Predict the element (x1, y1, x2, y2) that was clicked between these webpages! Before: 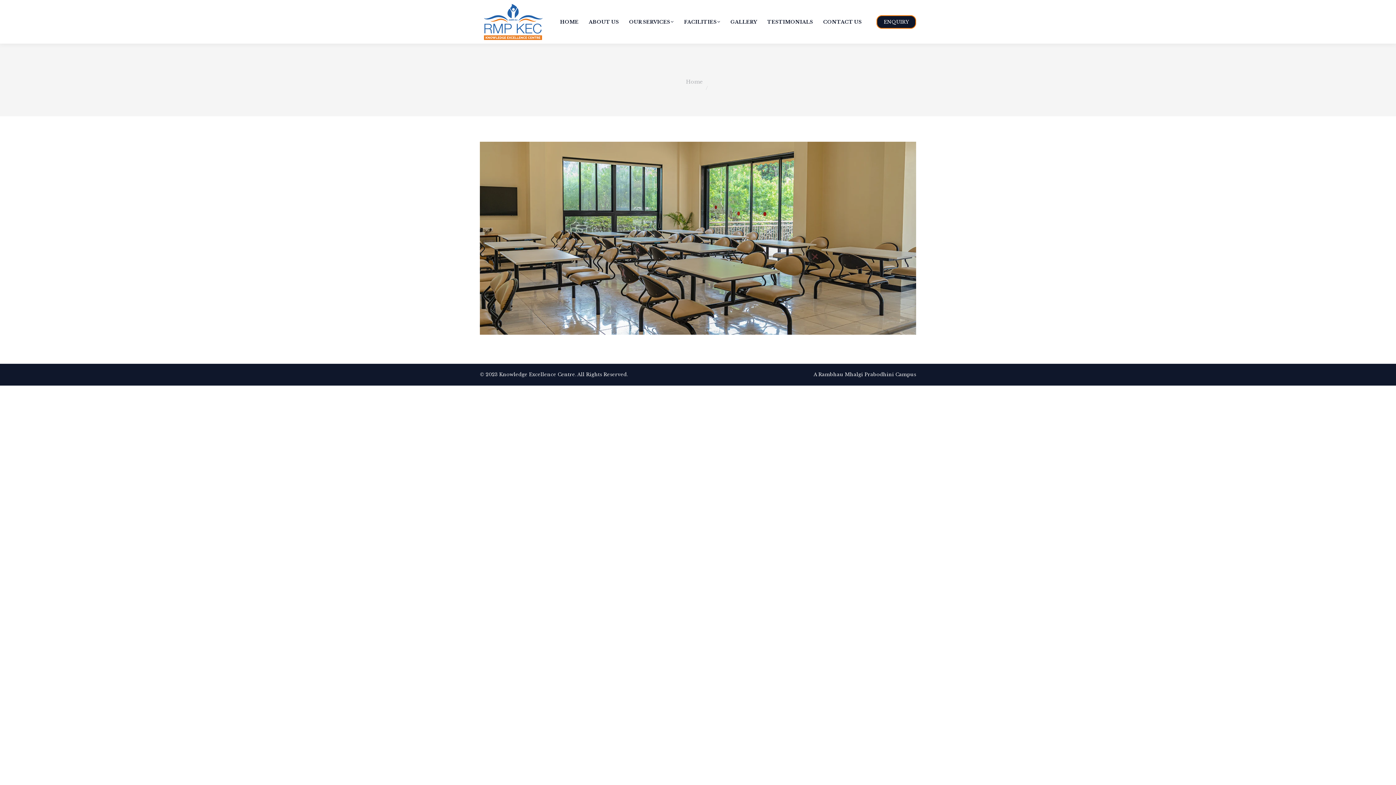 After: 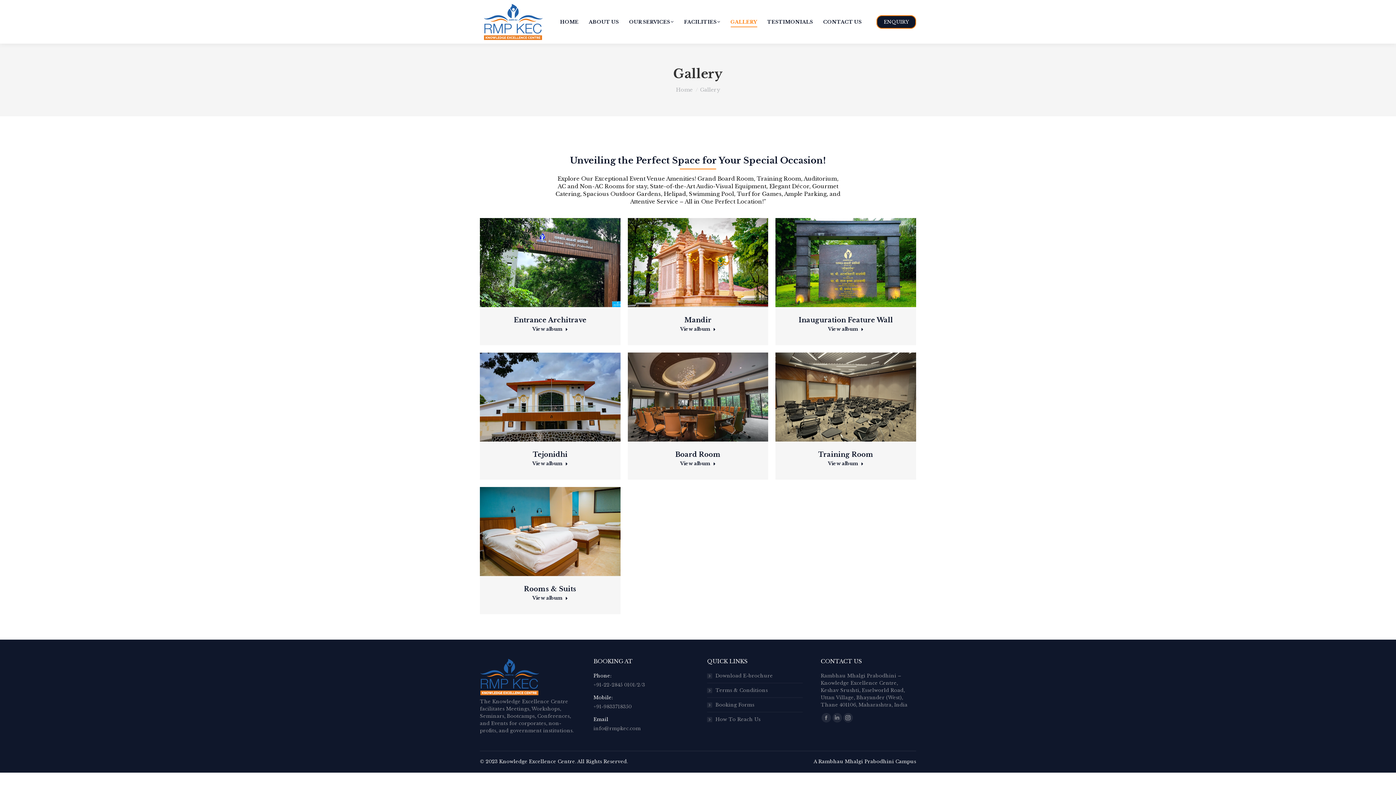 Action: label: GALLERY bbox: (729, 6, 758, 37)